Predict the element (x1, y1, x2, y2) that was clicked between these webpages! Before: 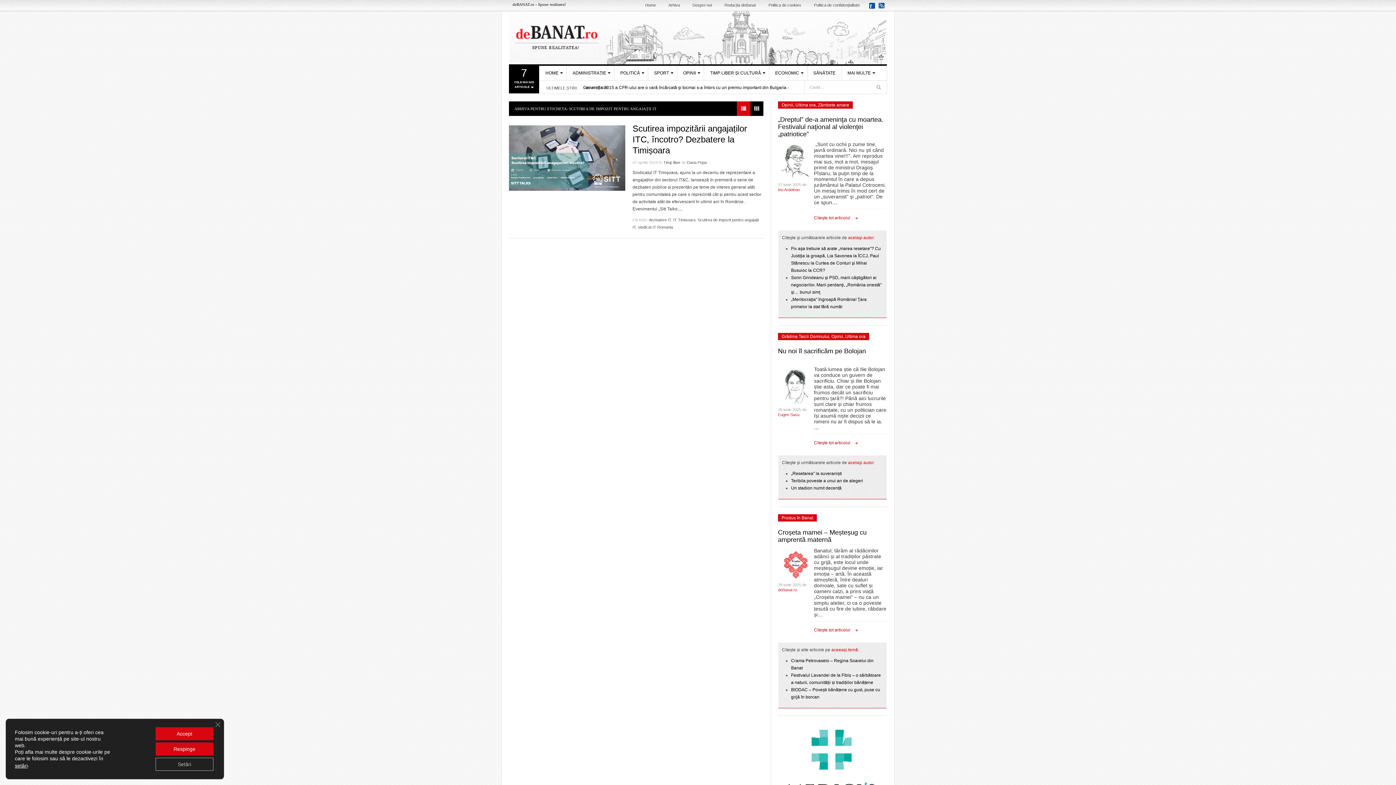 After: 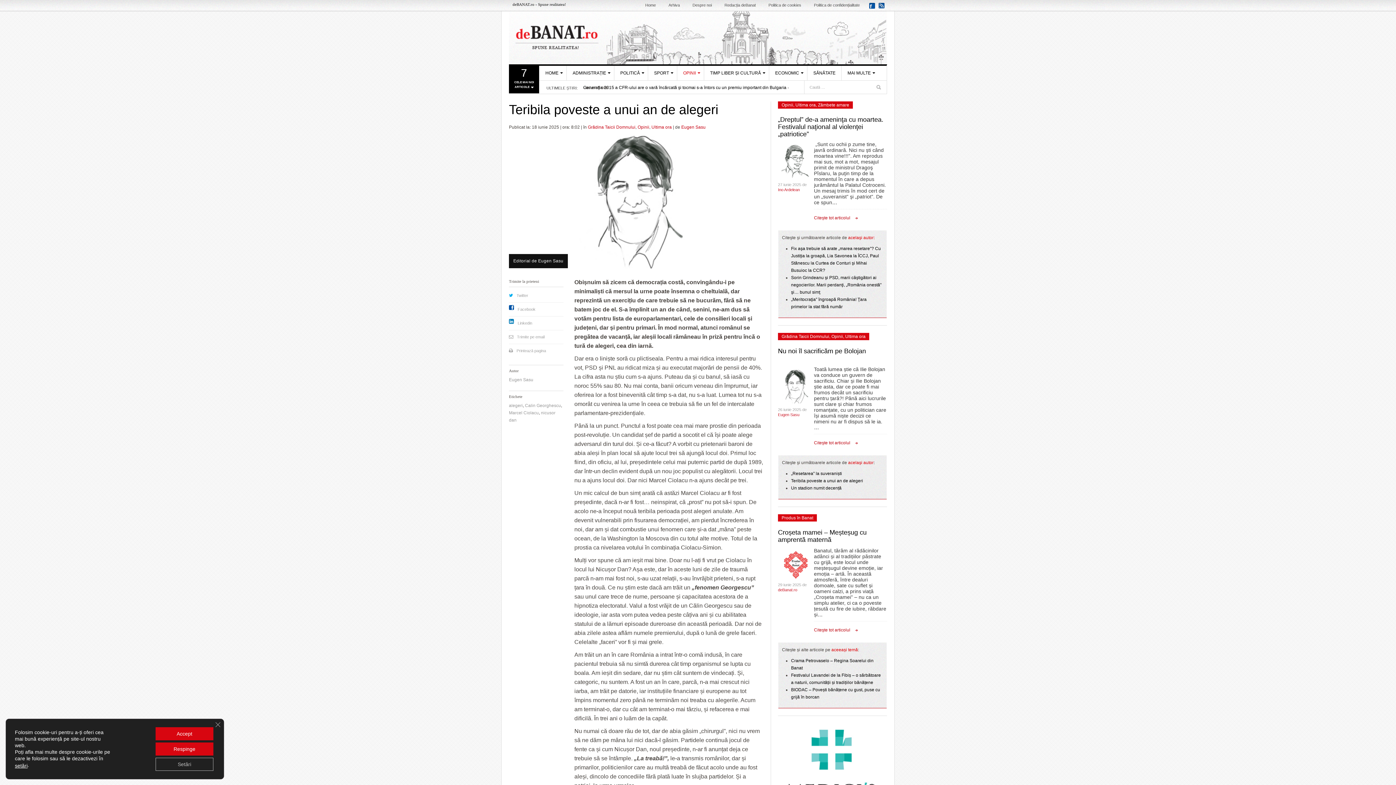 Action: bbox: (791, 478, 863, 483) label: Teribila poveste a unui an de alegeri